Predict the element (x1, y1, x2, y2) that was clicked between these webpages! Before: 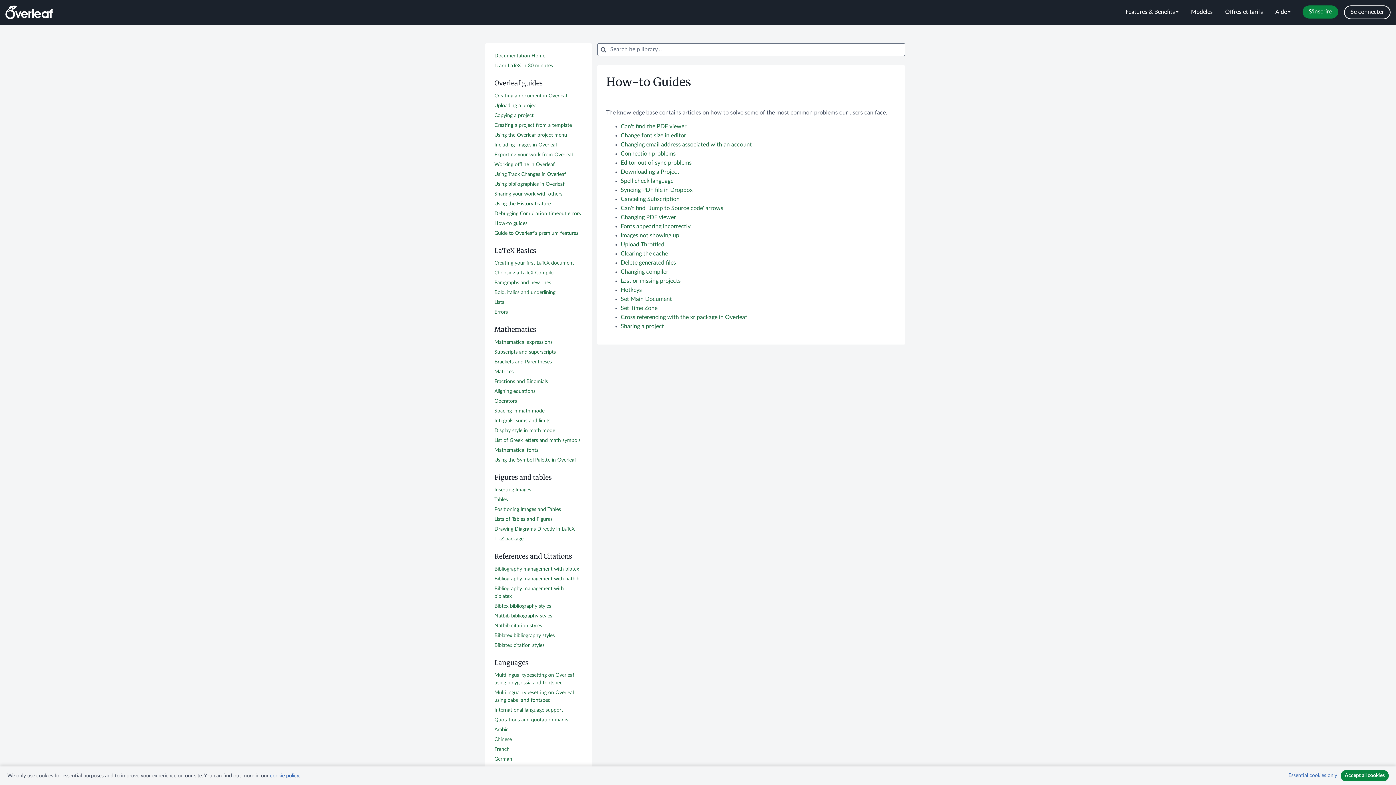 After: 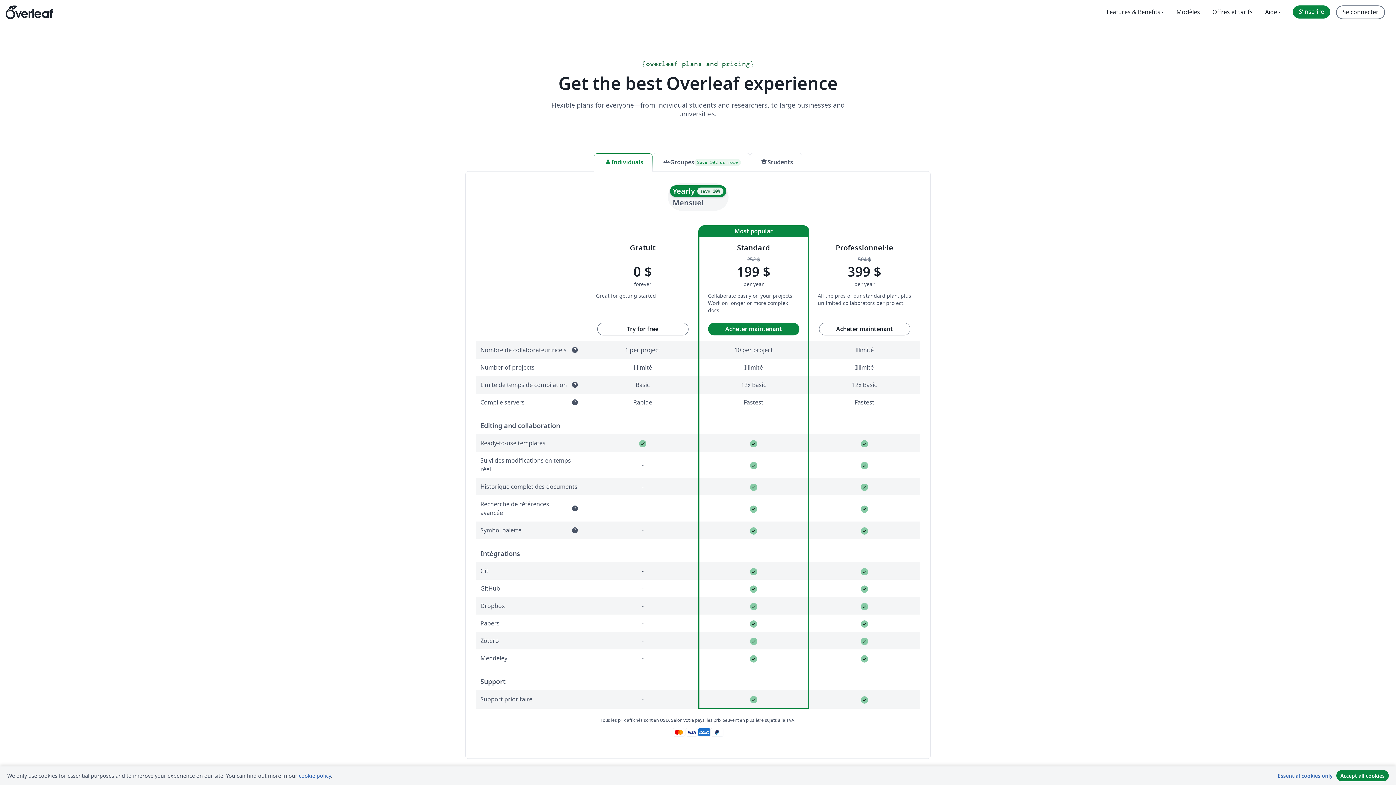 Action: bbox: (1219, 5, 1269, 19) label: Offres et tarifs